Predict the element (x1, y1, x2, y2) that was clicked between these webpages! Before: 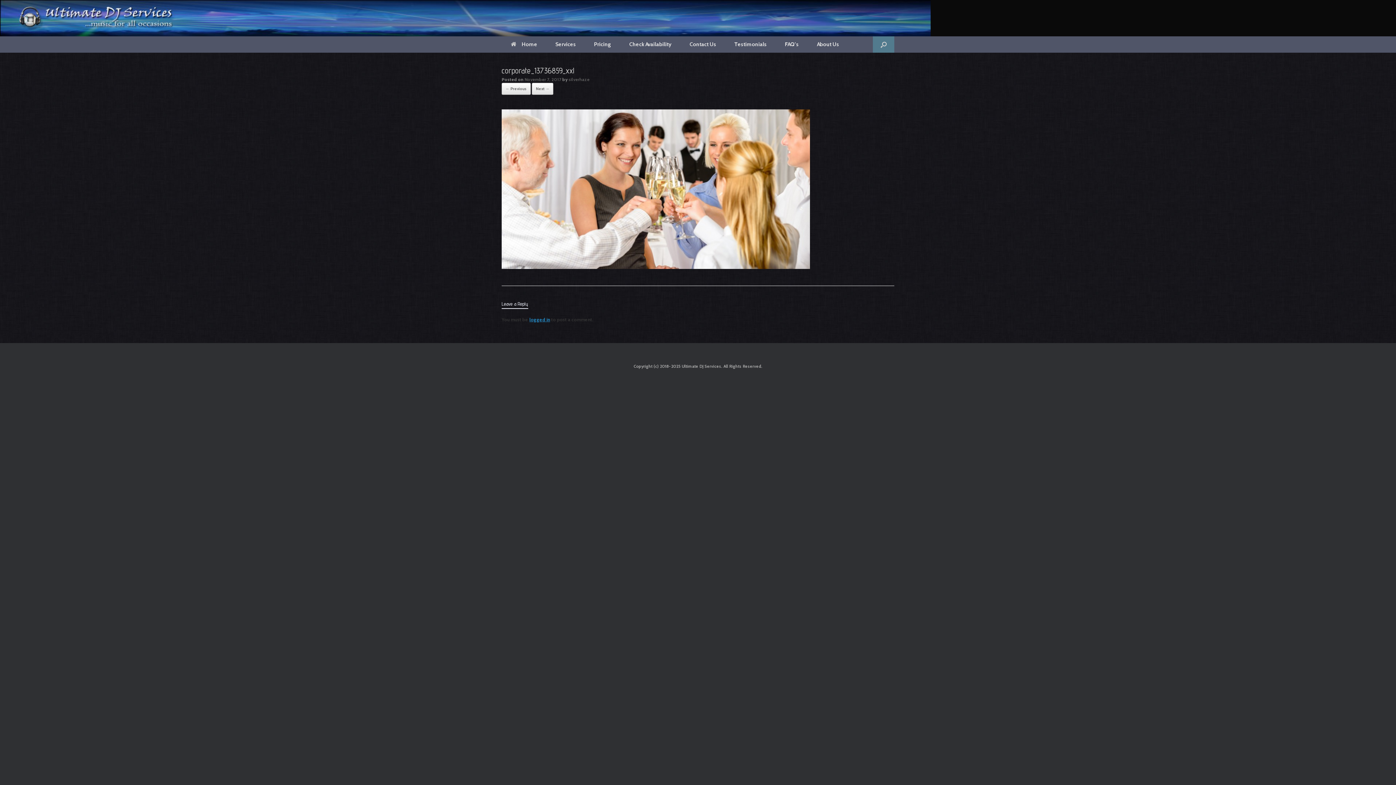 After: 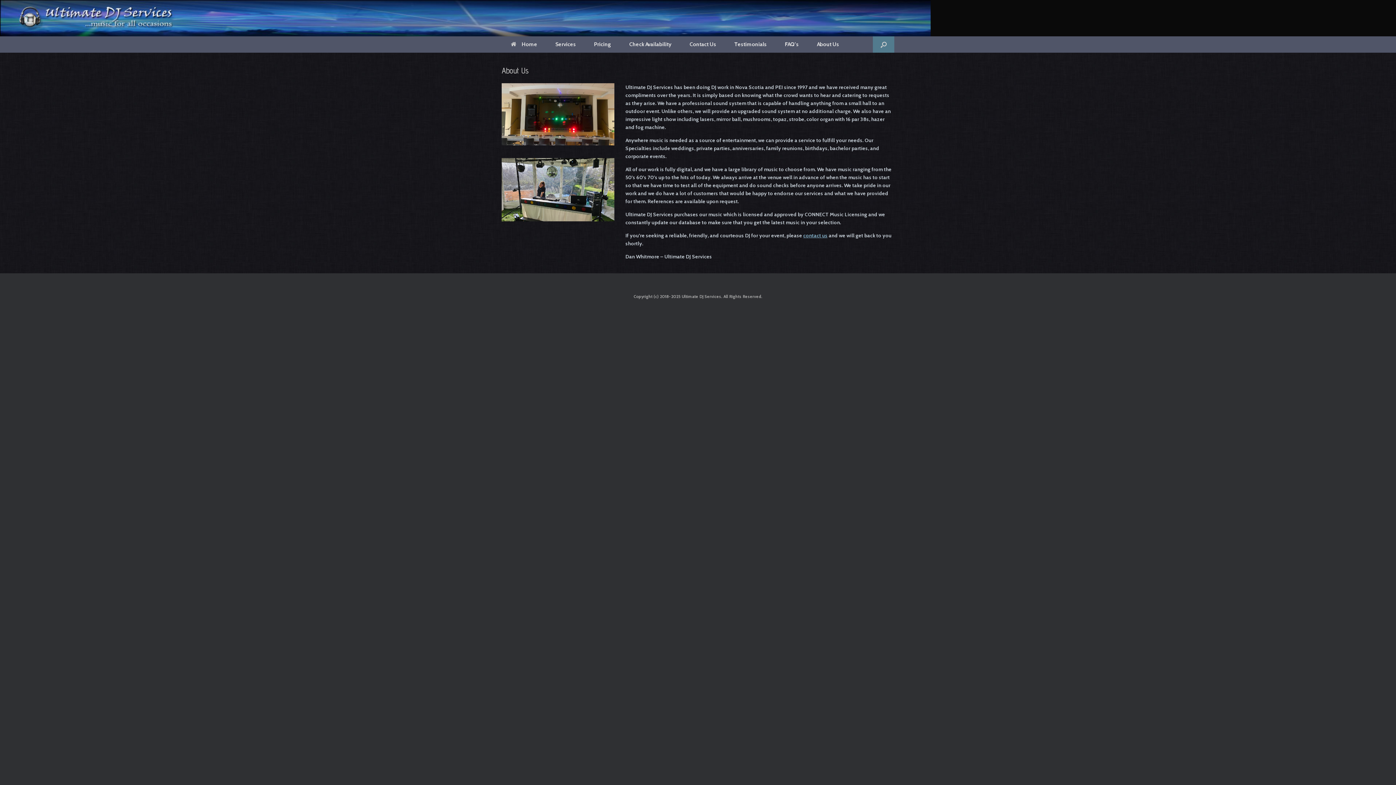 Action: label: About Us bbox: (808, 36, 848, 52)